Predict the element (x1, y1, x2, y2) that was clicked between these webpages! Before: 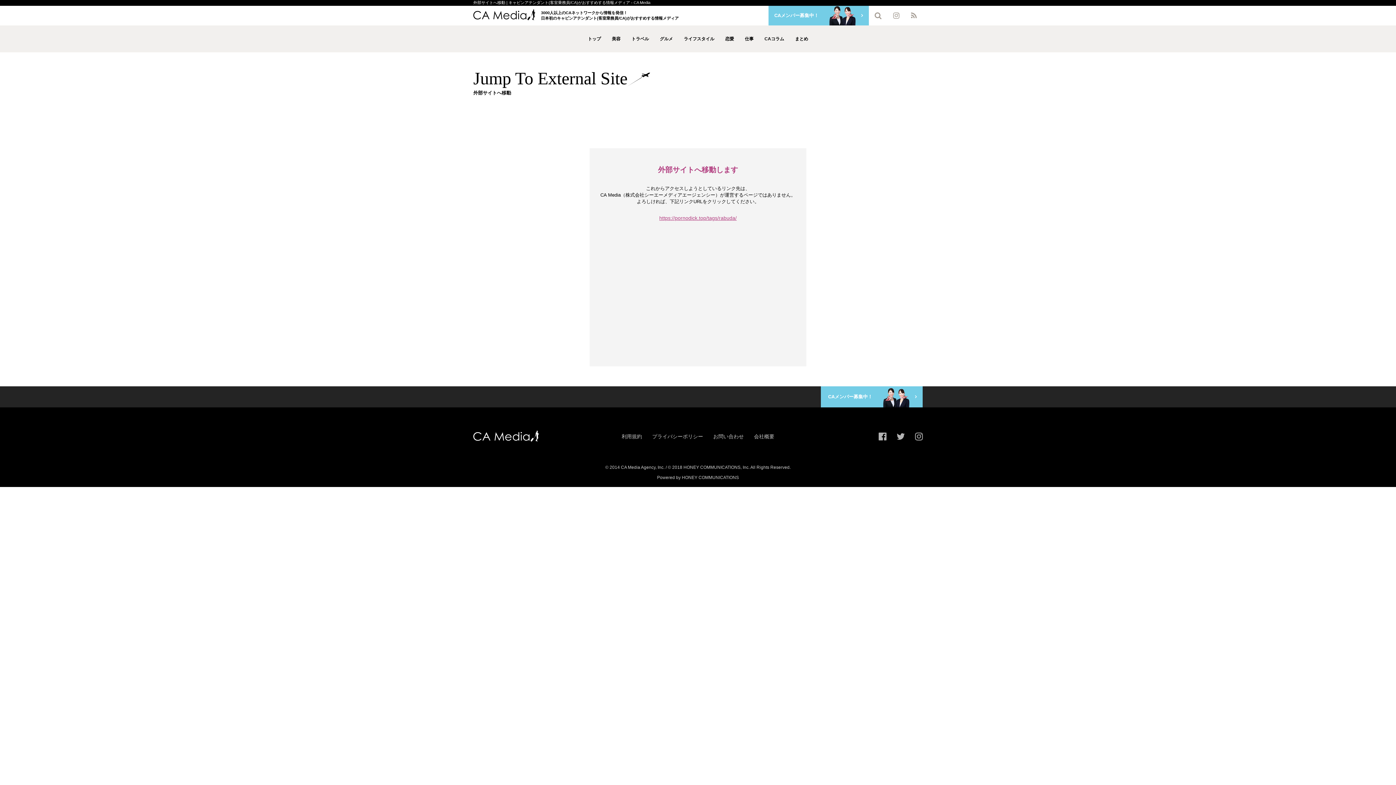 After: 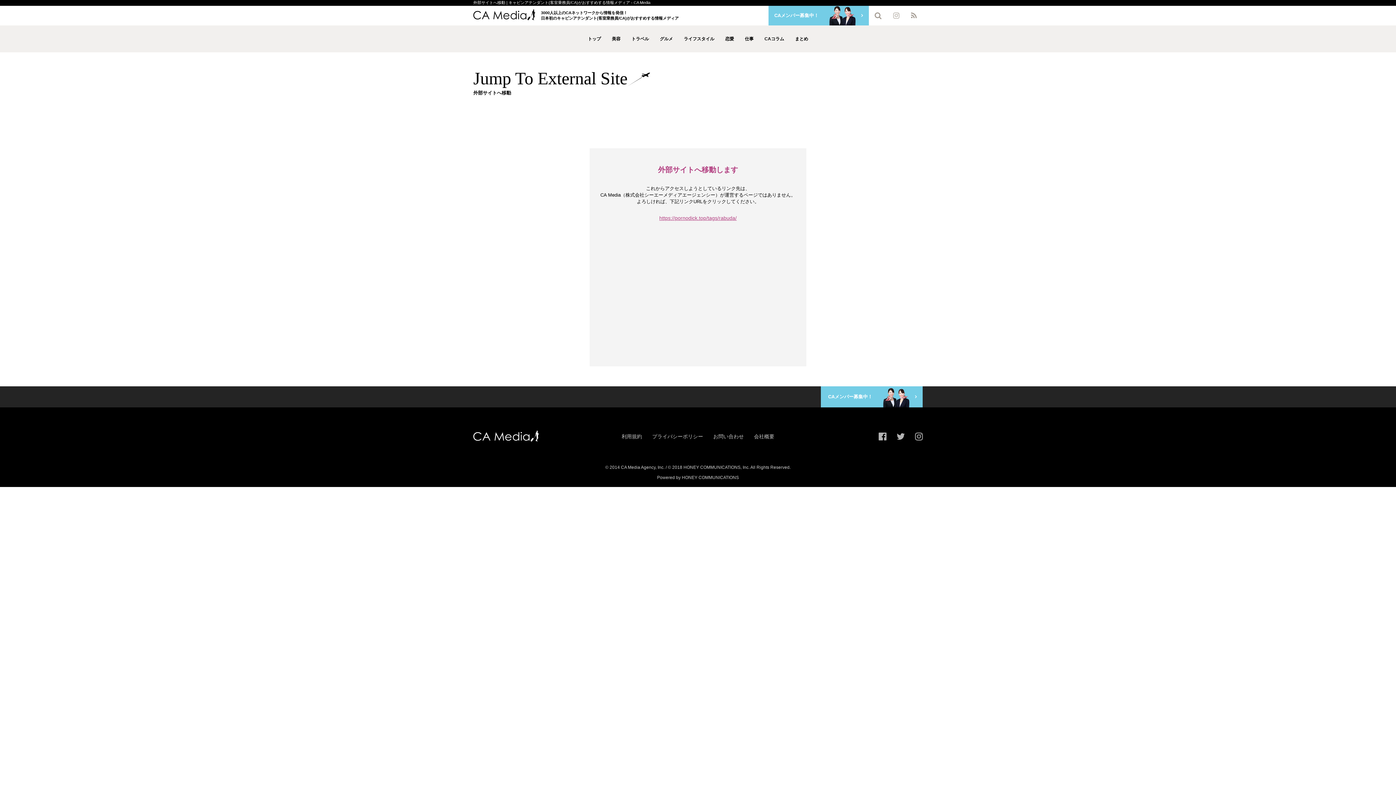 Action: bbox: (887, 5, 905, 25)